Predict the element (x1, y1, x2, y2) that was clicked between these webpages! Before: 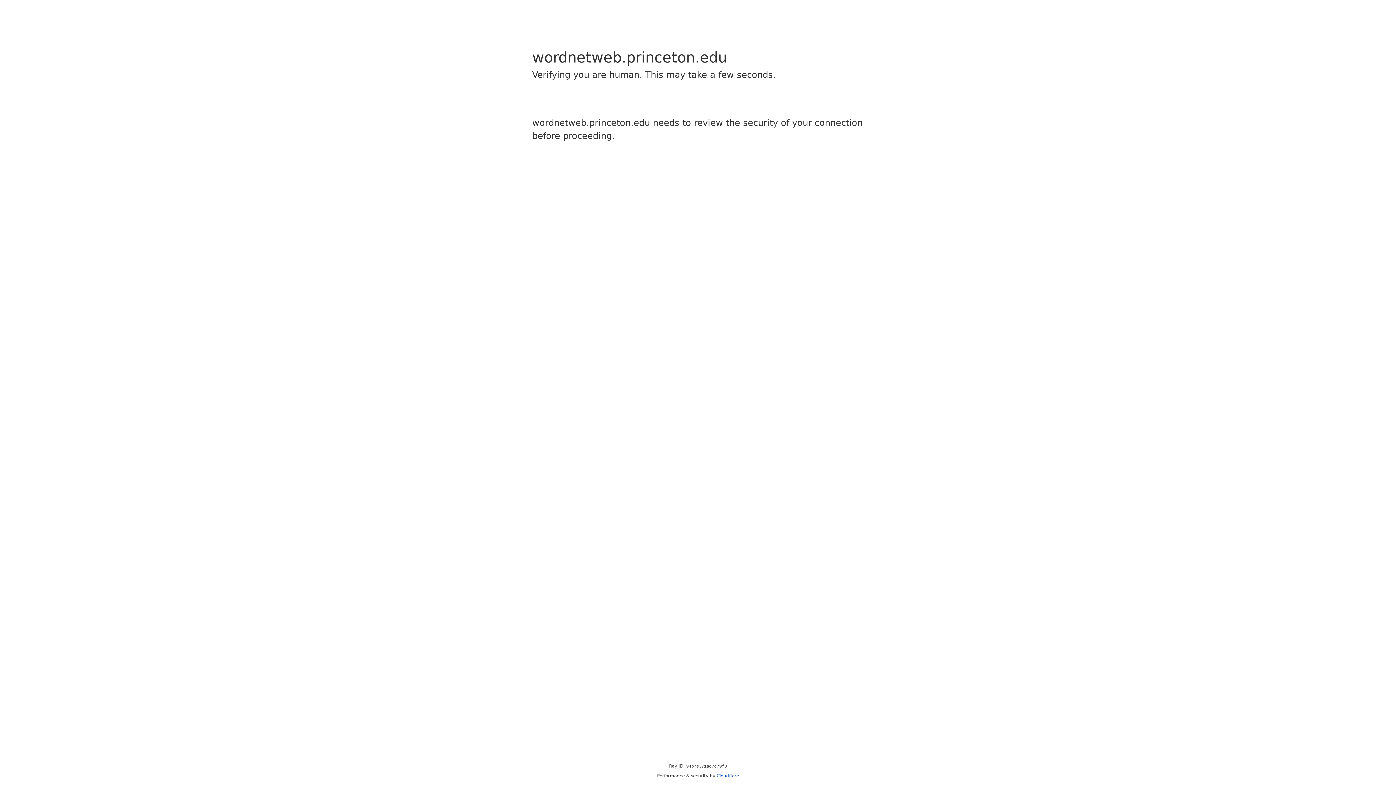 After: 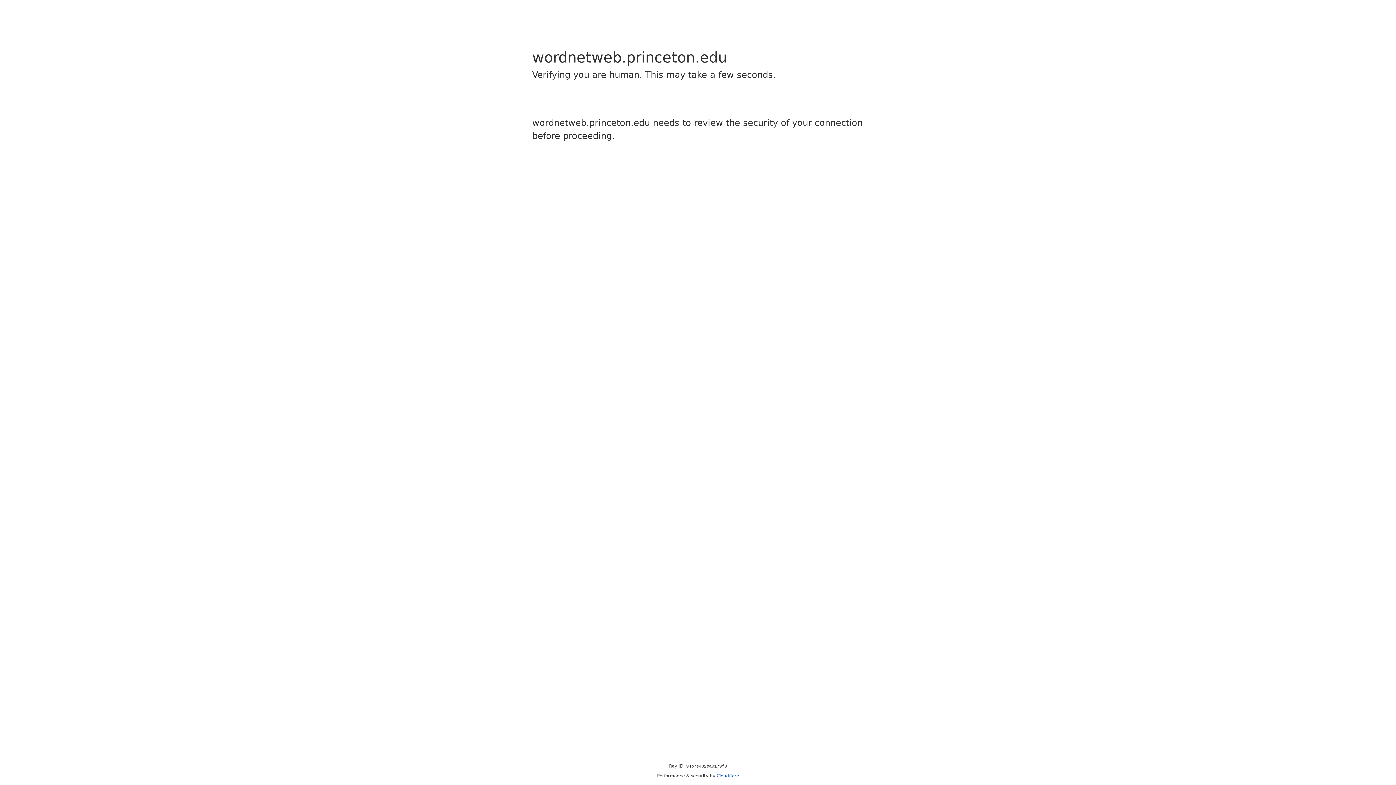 Action: label: Cloudflare bbox: (716, 773, 739, 778)